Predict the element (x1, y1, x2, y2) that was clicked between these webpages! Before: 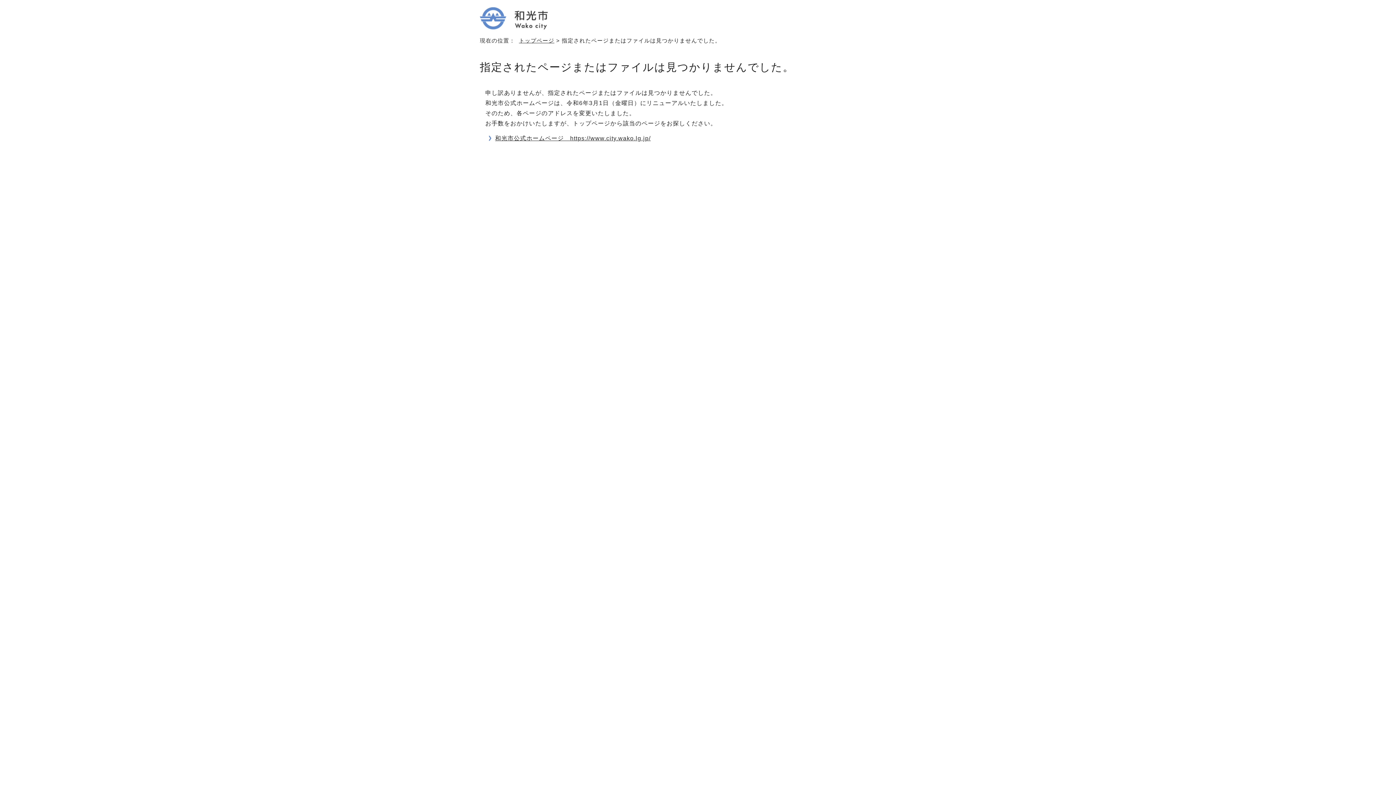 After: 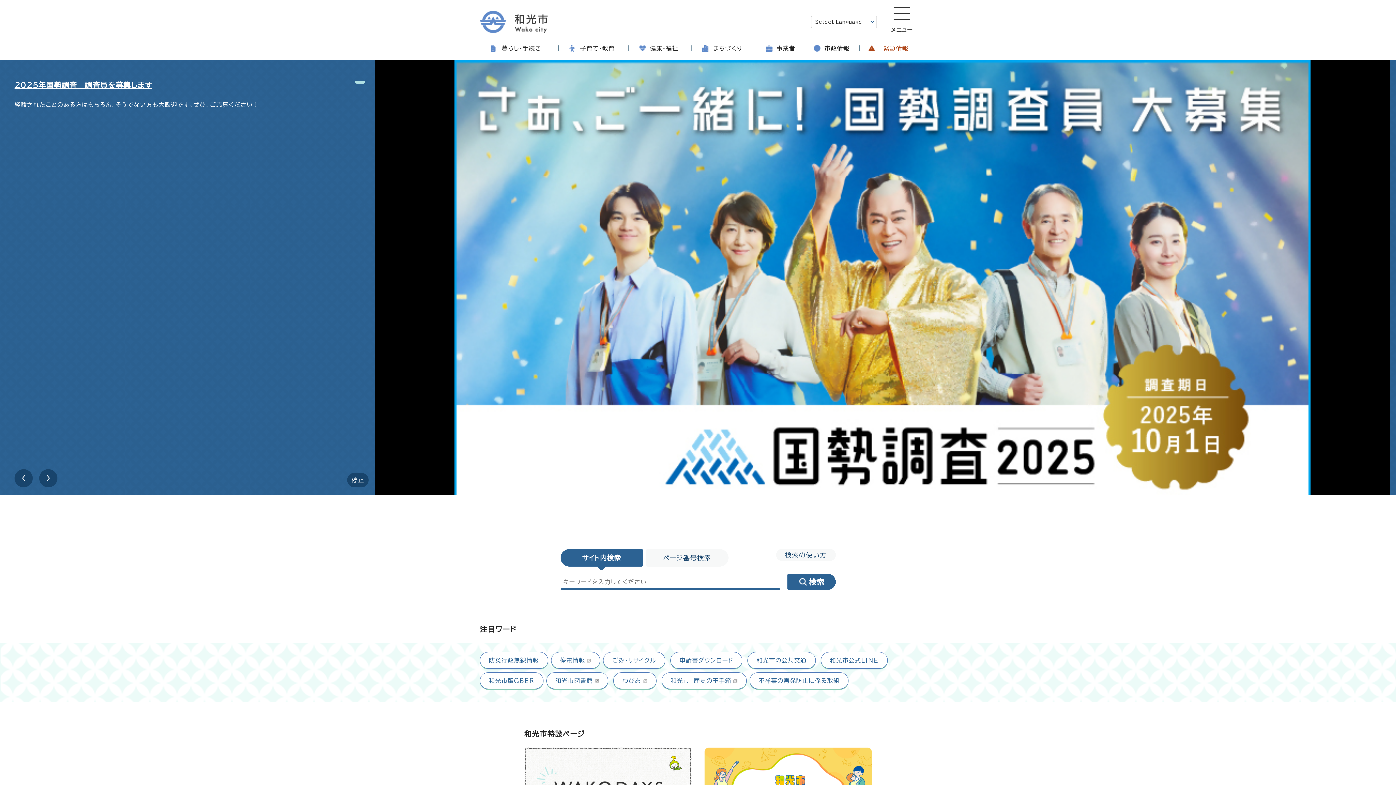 Action: label: トップページ bbox: (519, 37, 554, 43)